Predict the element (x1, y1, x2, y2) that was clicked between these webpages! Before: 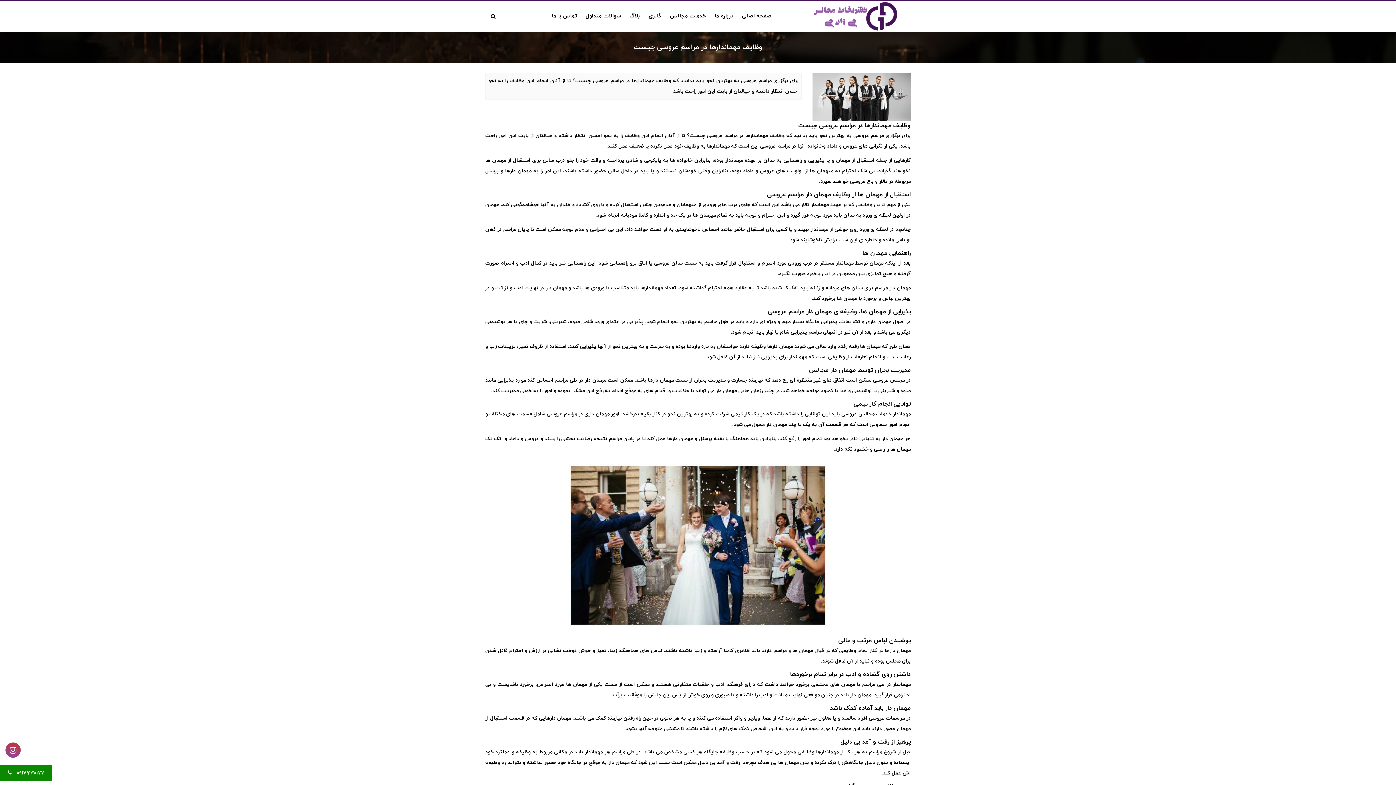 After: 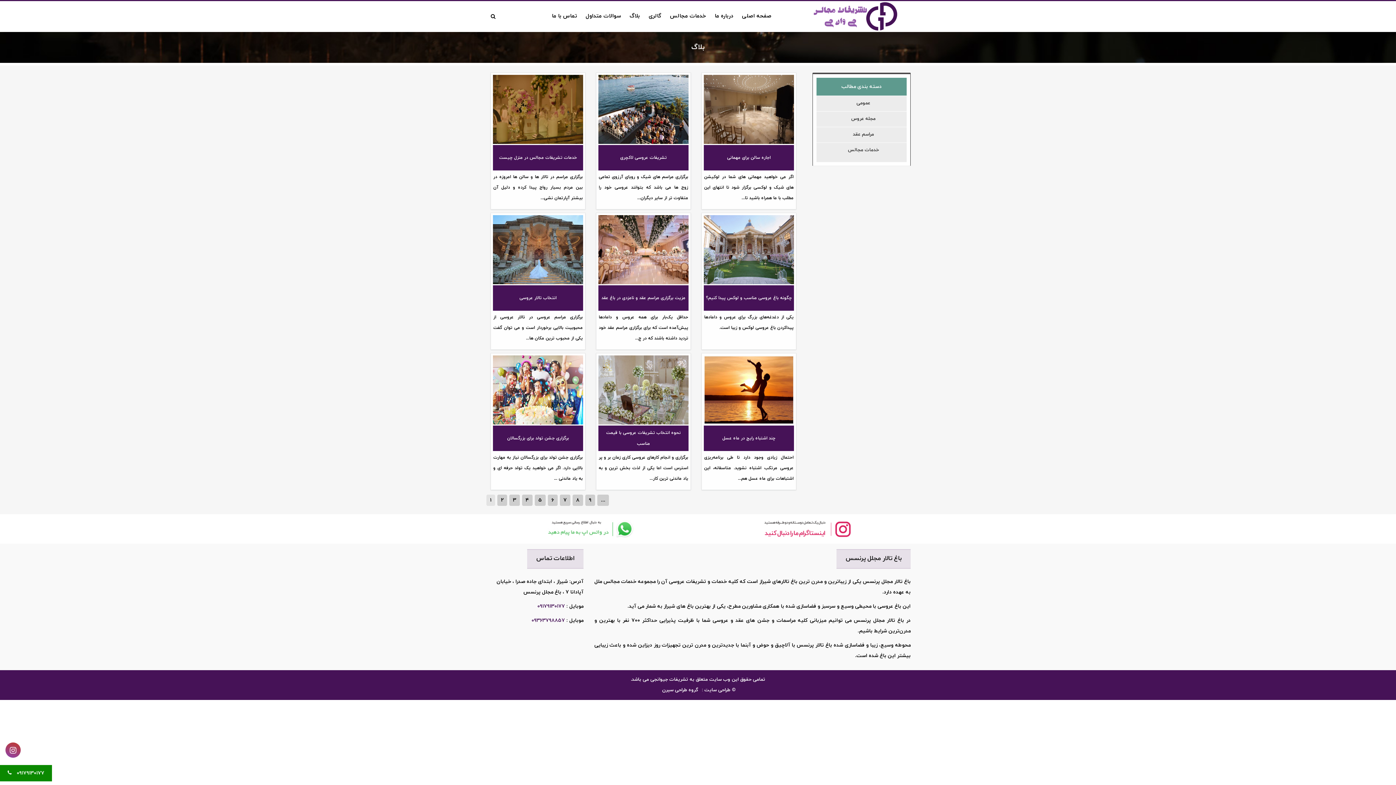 Action: bbox: (626, 11, 642, 21) label: بلاگ